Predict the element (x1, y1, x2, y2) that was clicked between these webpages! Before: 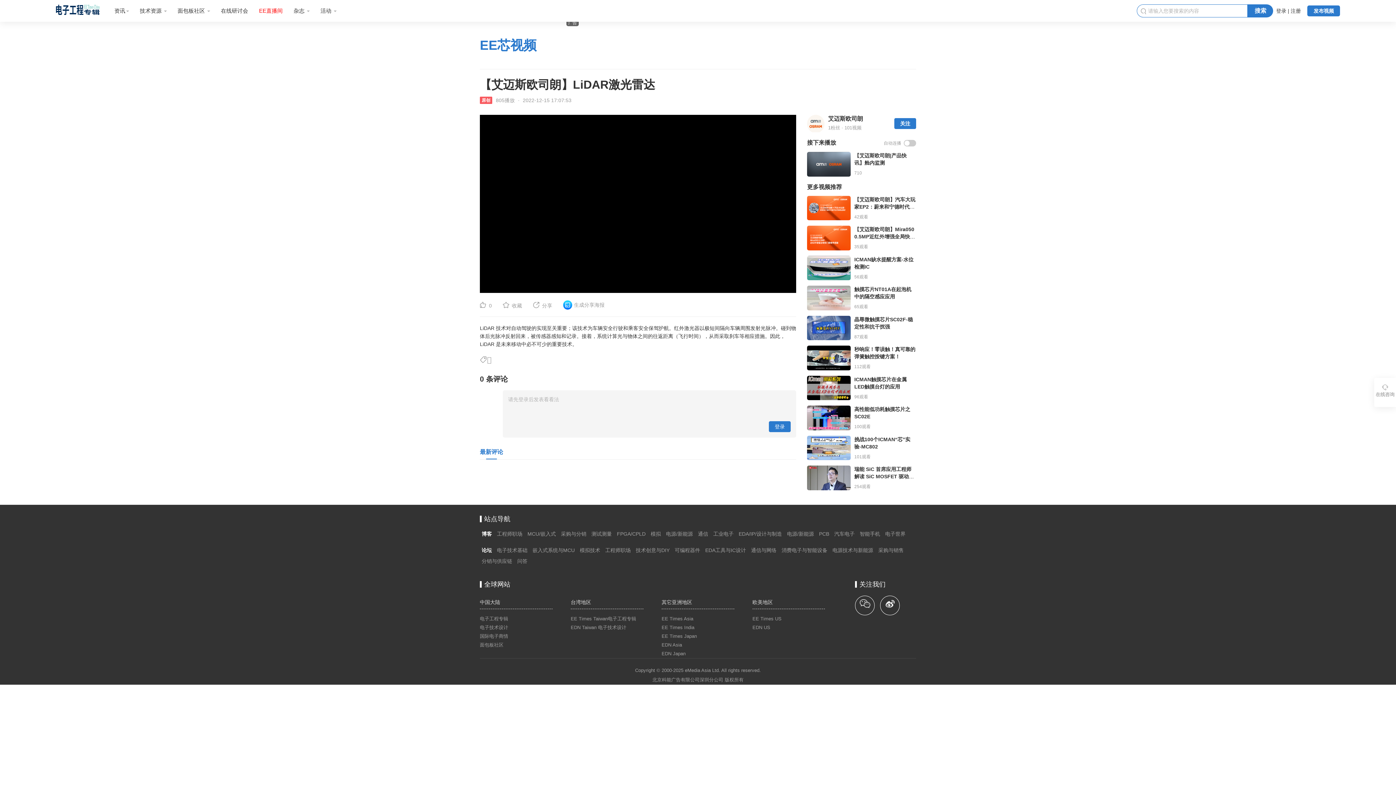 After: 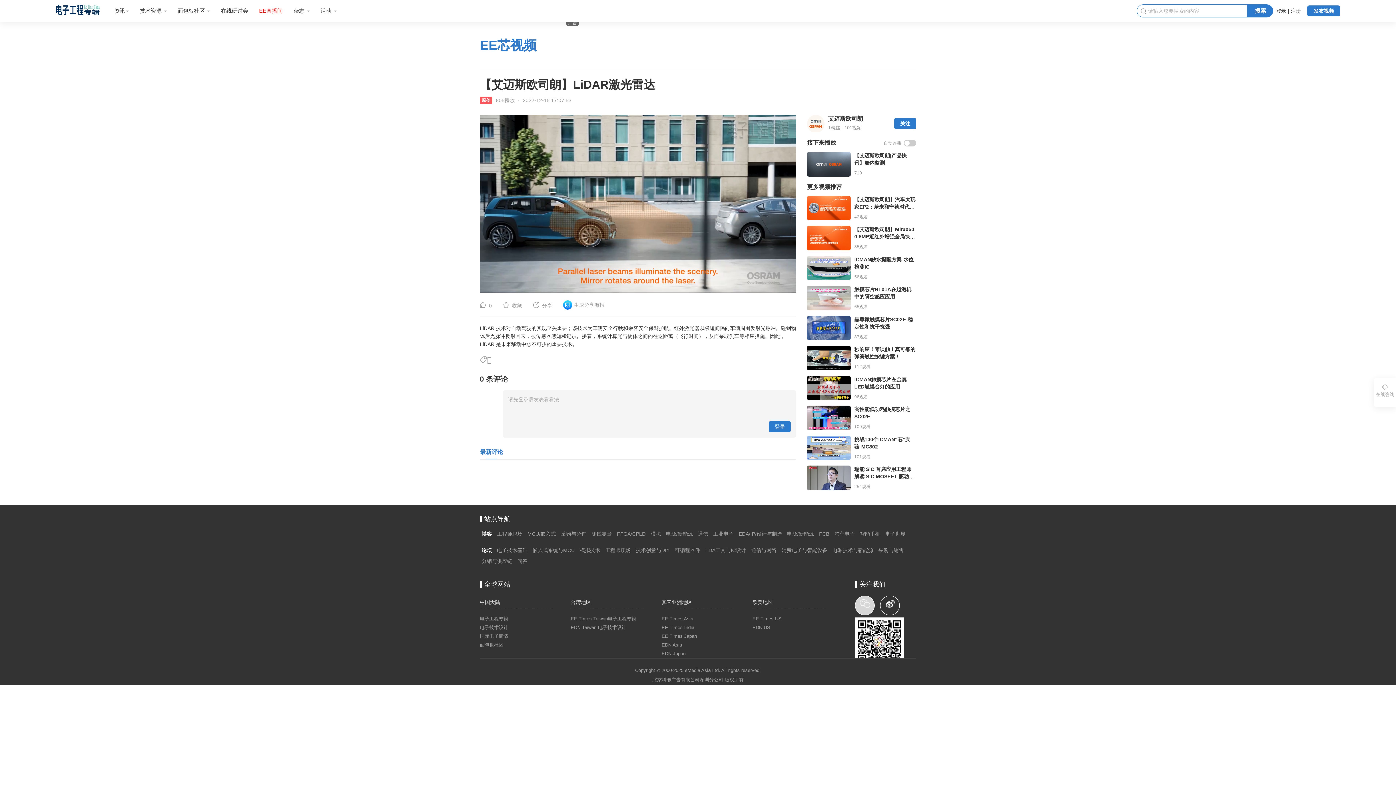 Action: bbox: (855, 595, 874, 615)